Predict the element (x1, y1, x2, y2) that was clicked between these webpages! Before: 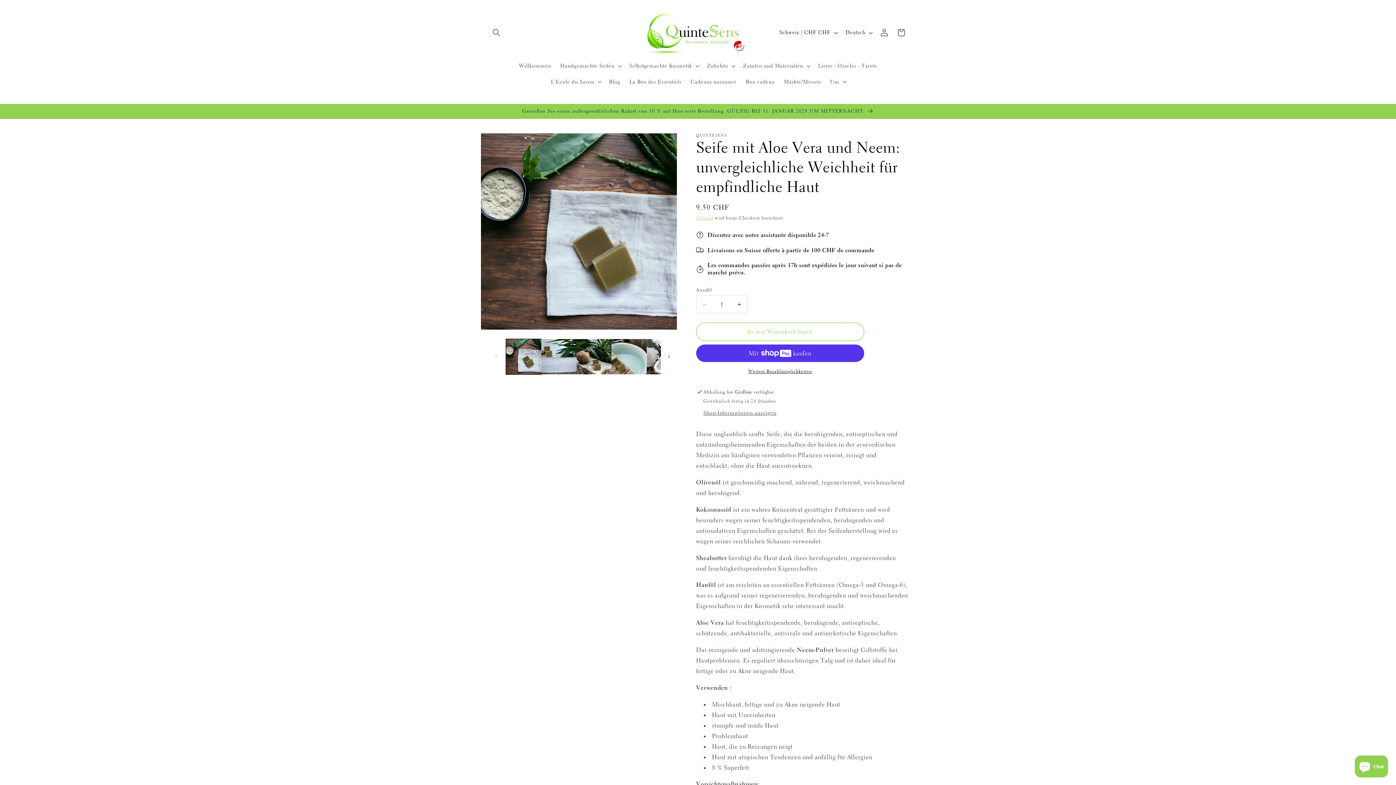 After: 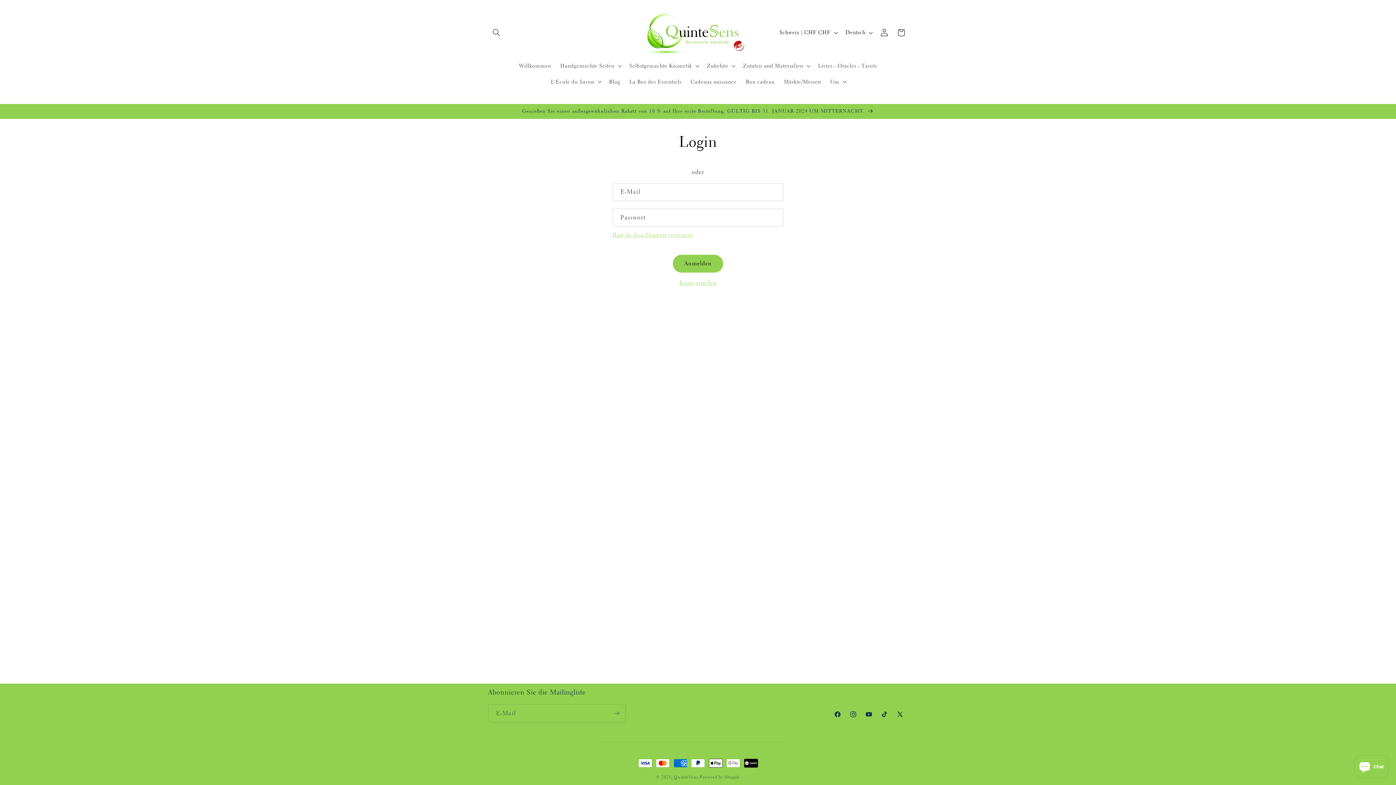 Action: bbox: (876, 24, 892, 41) label: Einloggen